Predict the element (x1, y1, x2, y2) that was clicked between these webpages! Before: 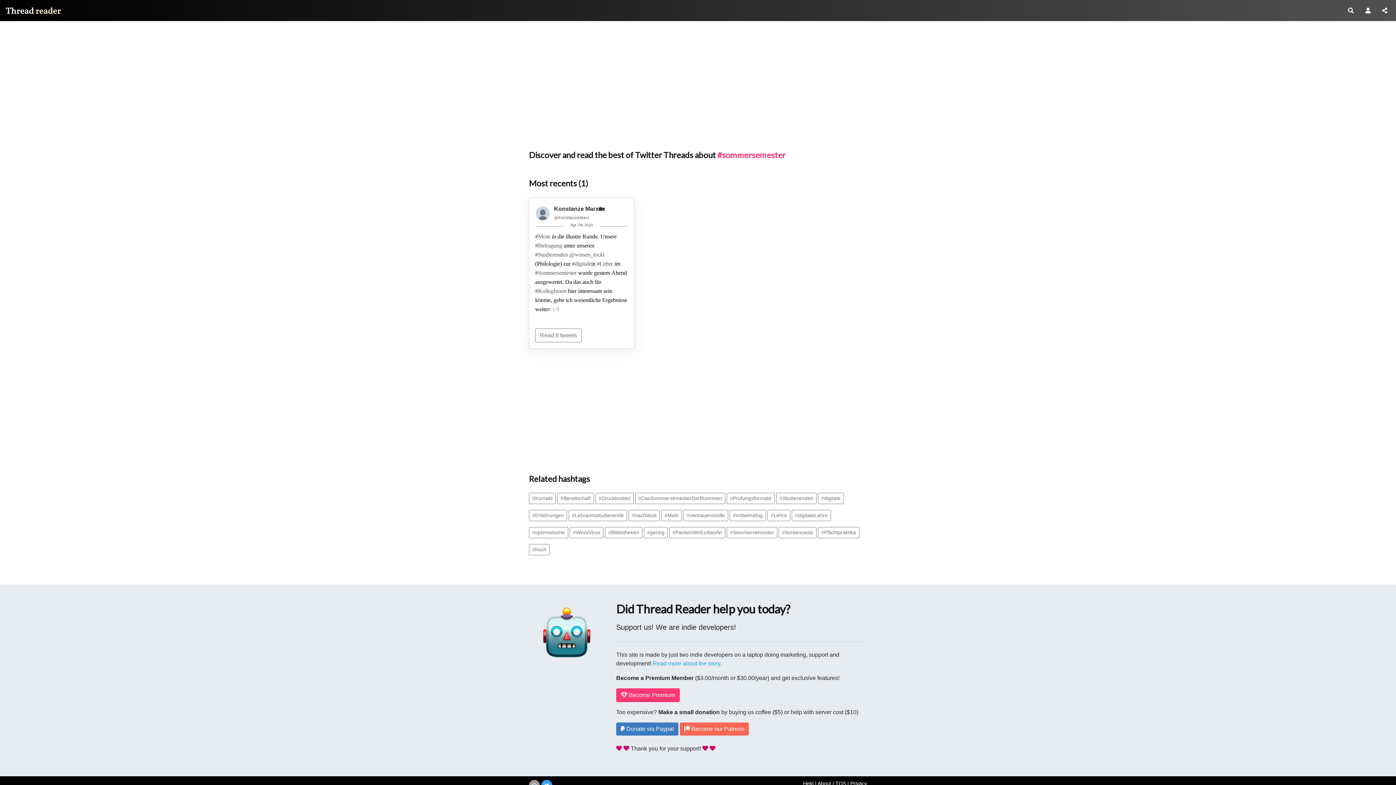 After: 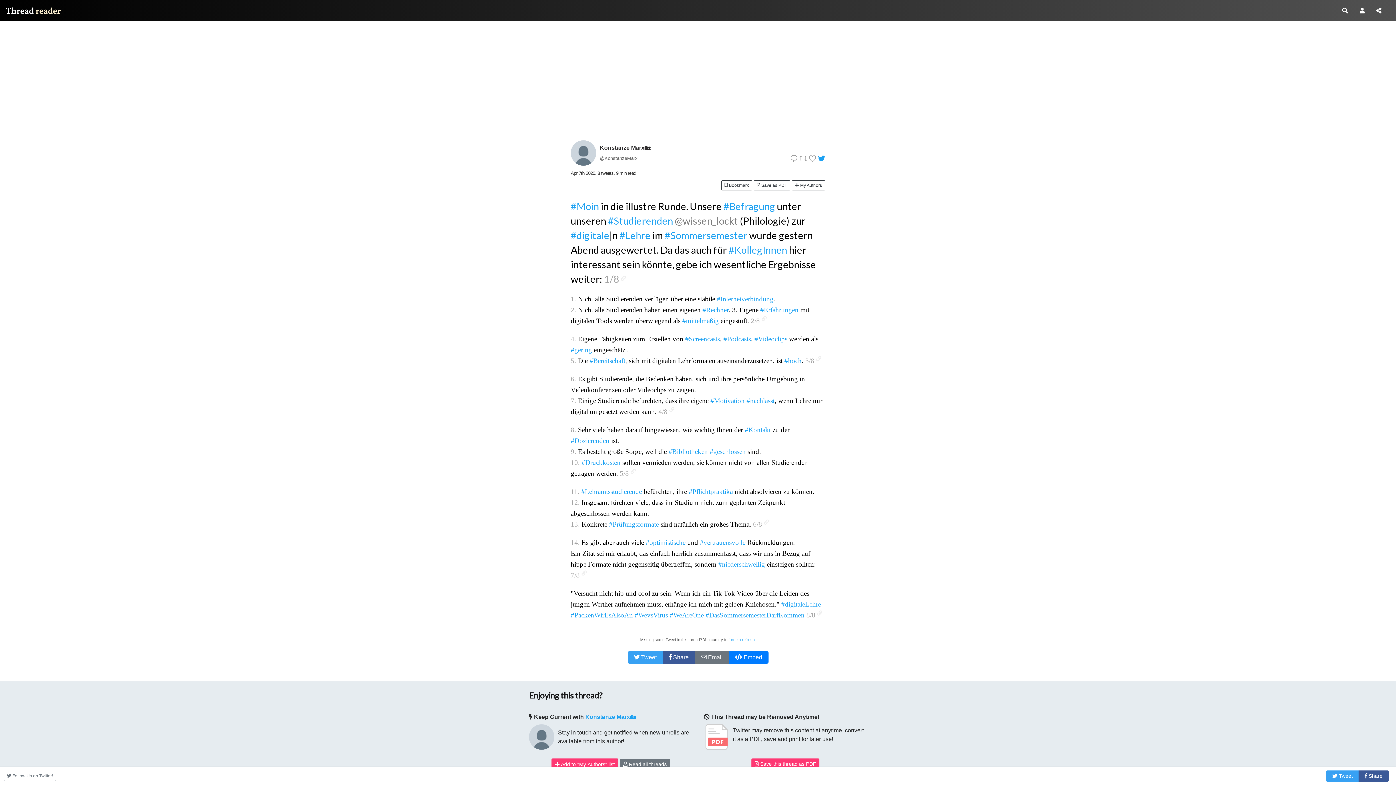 Action: label: #Moin bbox: (535, 233, 550, 239)